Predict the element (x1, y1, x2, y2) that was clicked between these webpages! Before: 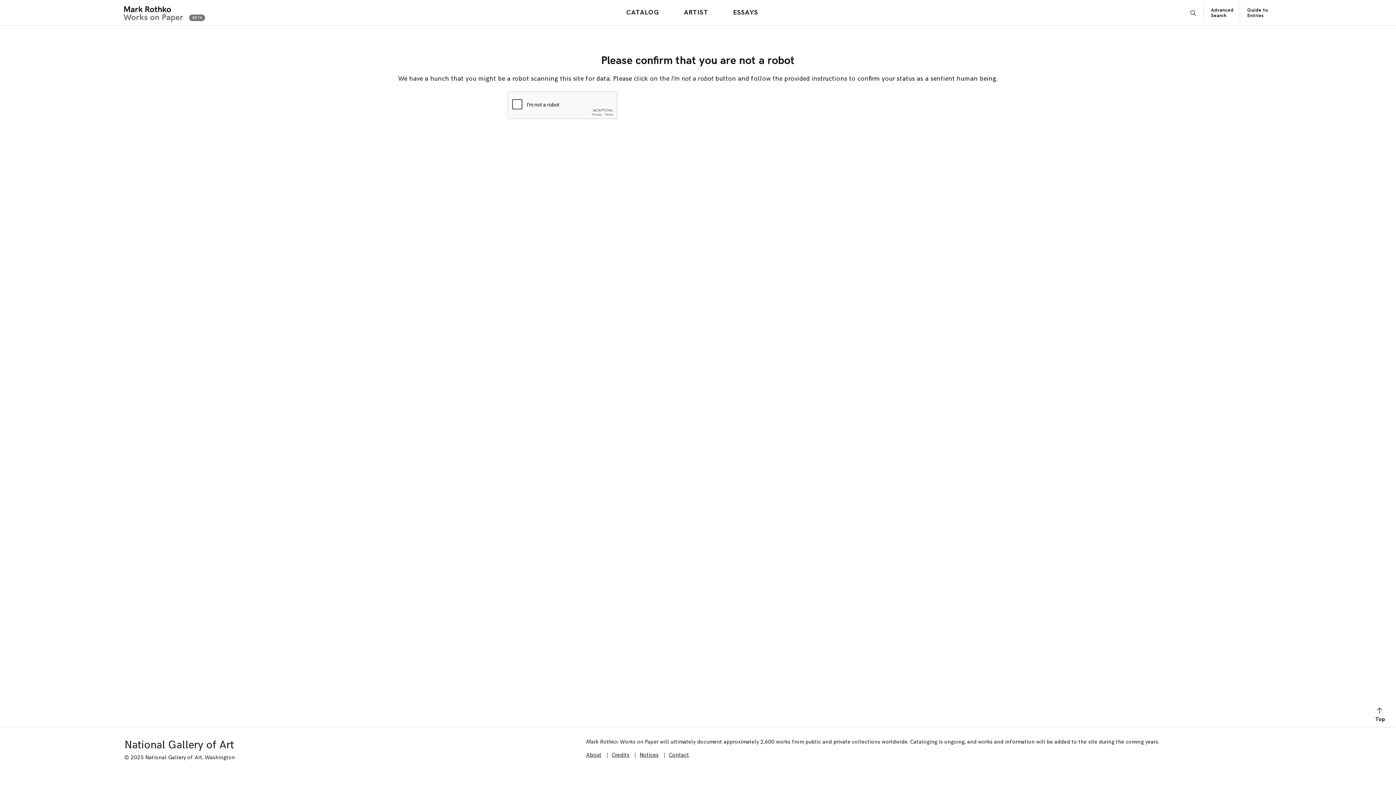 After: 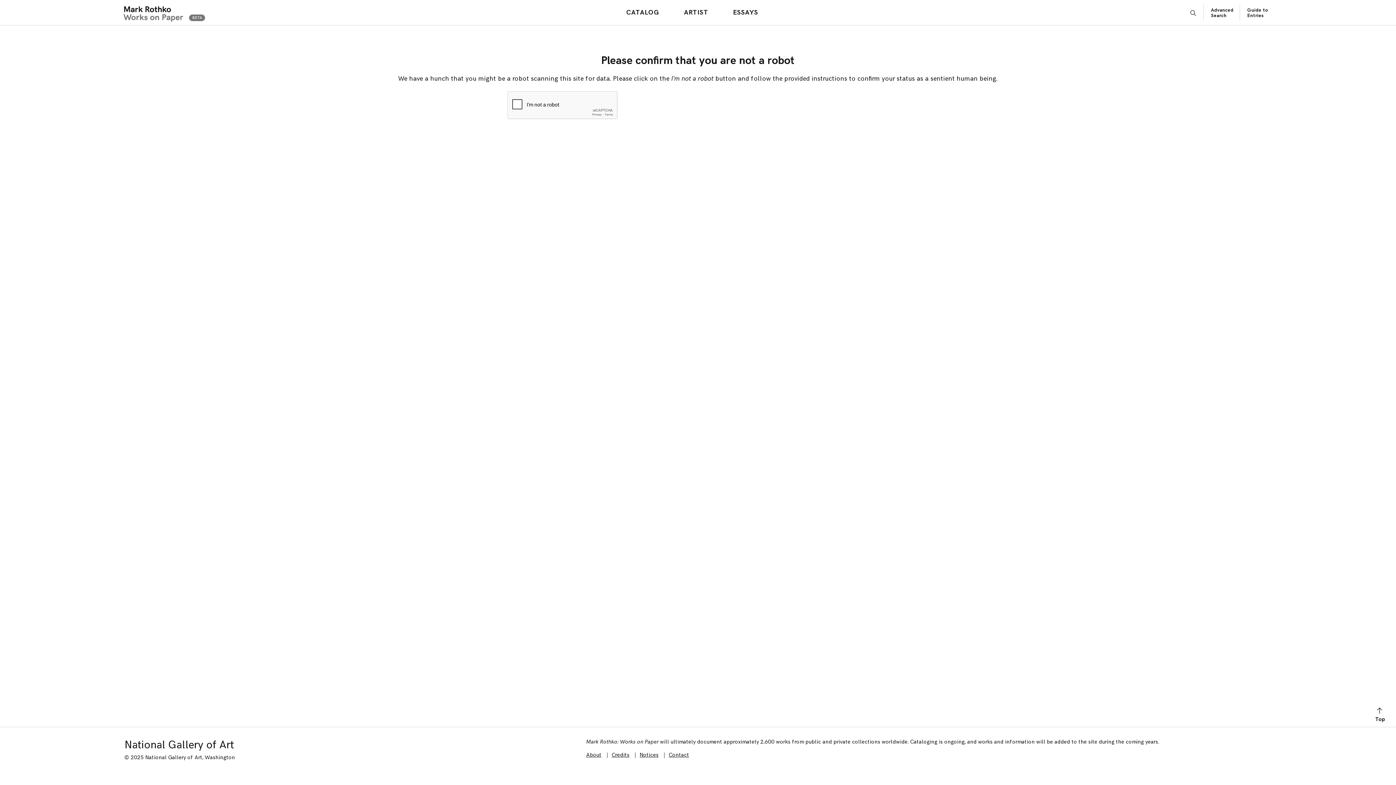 Action: bbox: (586, 752, 601, 758) label: About